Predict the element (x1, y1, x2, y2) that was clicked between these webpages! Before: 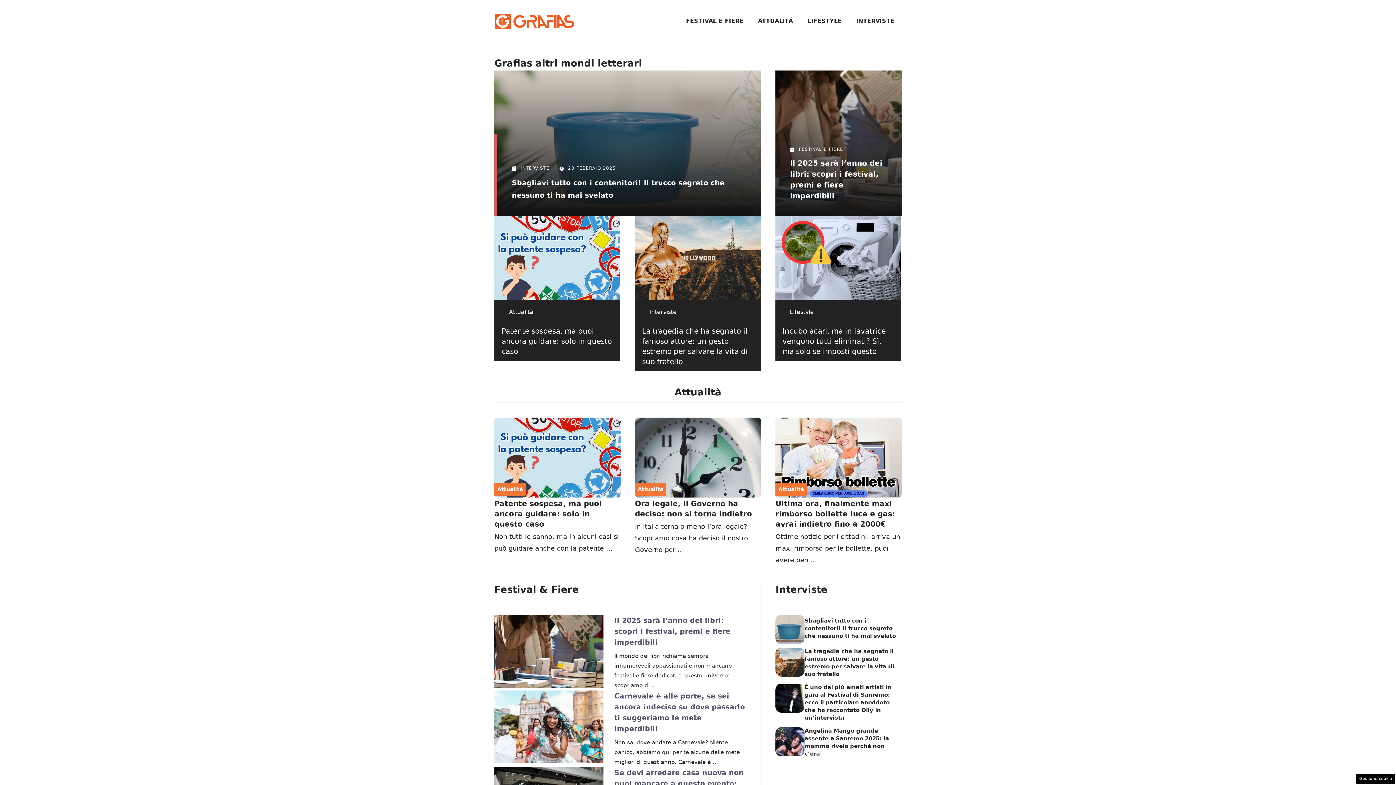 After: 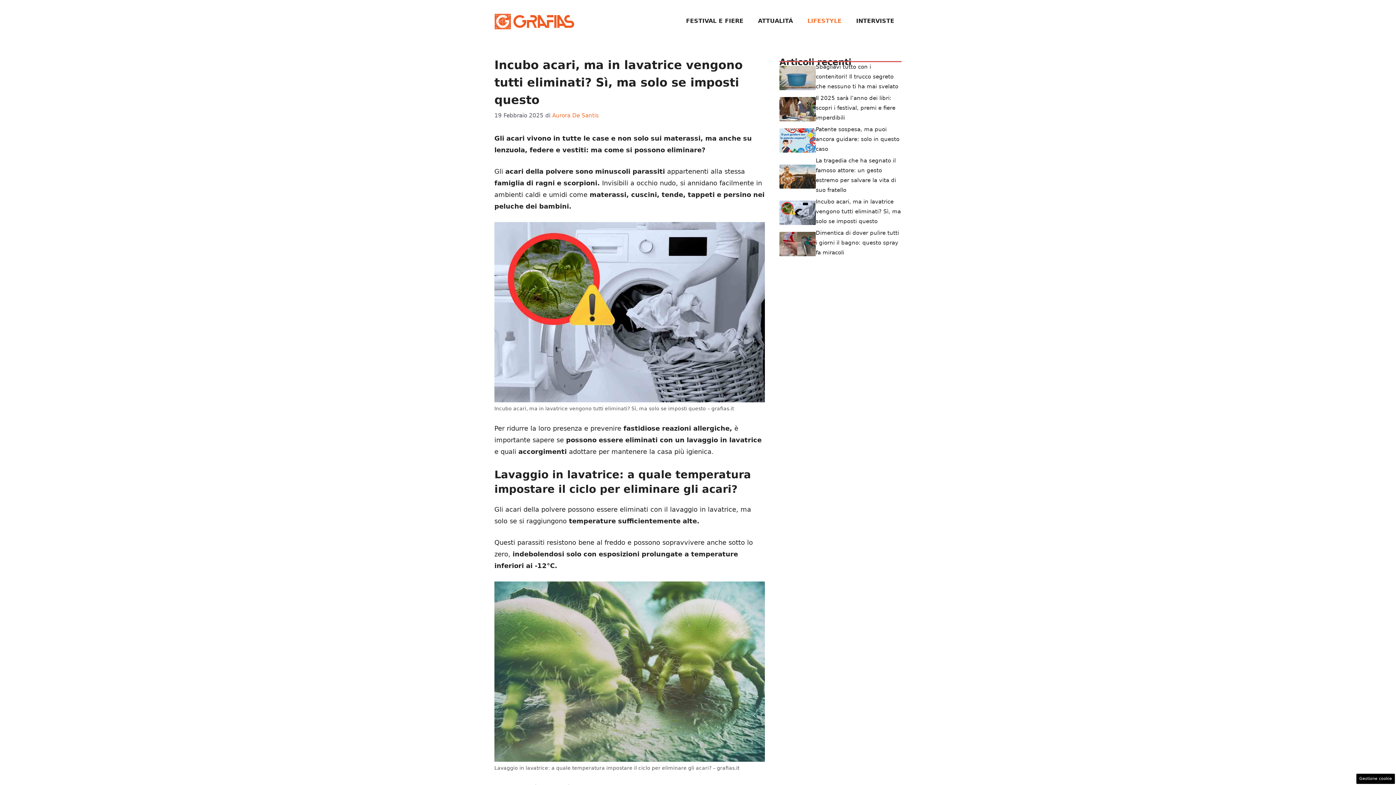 Action: bbox: (775, 253, 901, 261)